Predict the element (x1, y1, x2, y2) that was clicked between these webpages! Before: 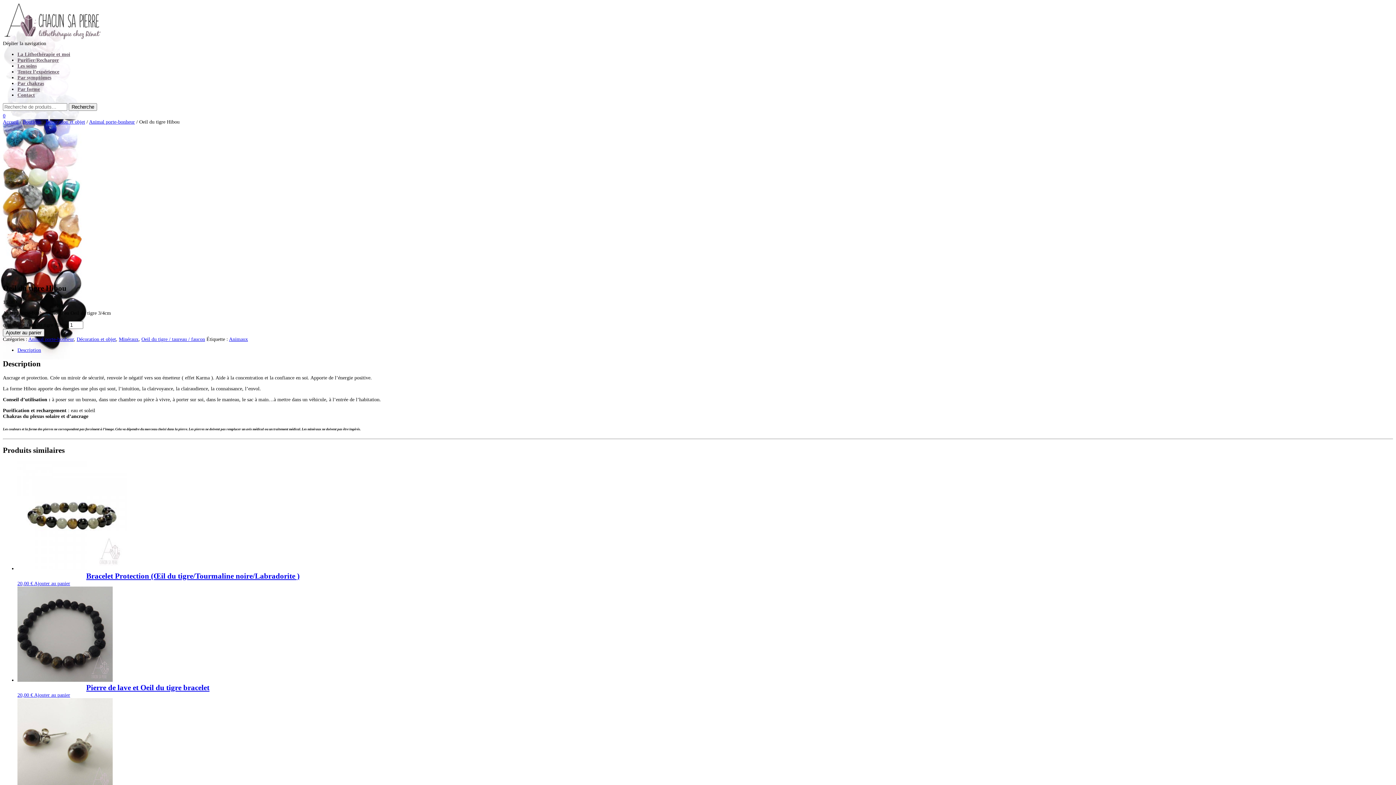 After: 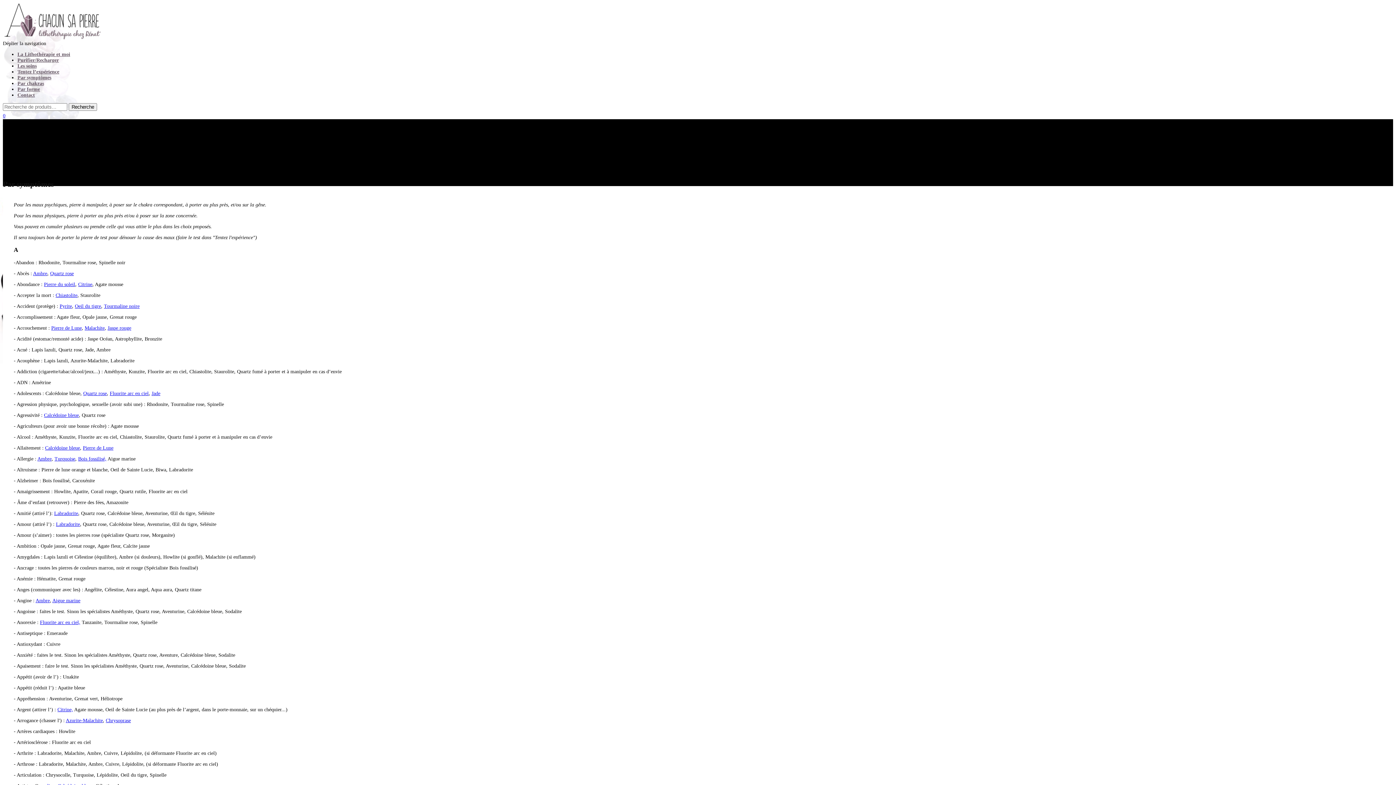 Action: bbox: (17, 74, 51, 80) label: Par symptômes